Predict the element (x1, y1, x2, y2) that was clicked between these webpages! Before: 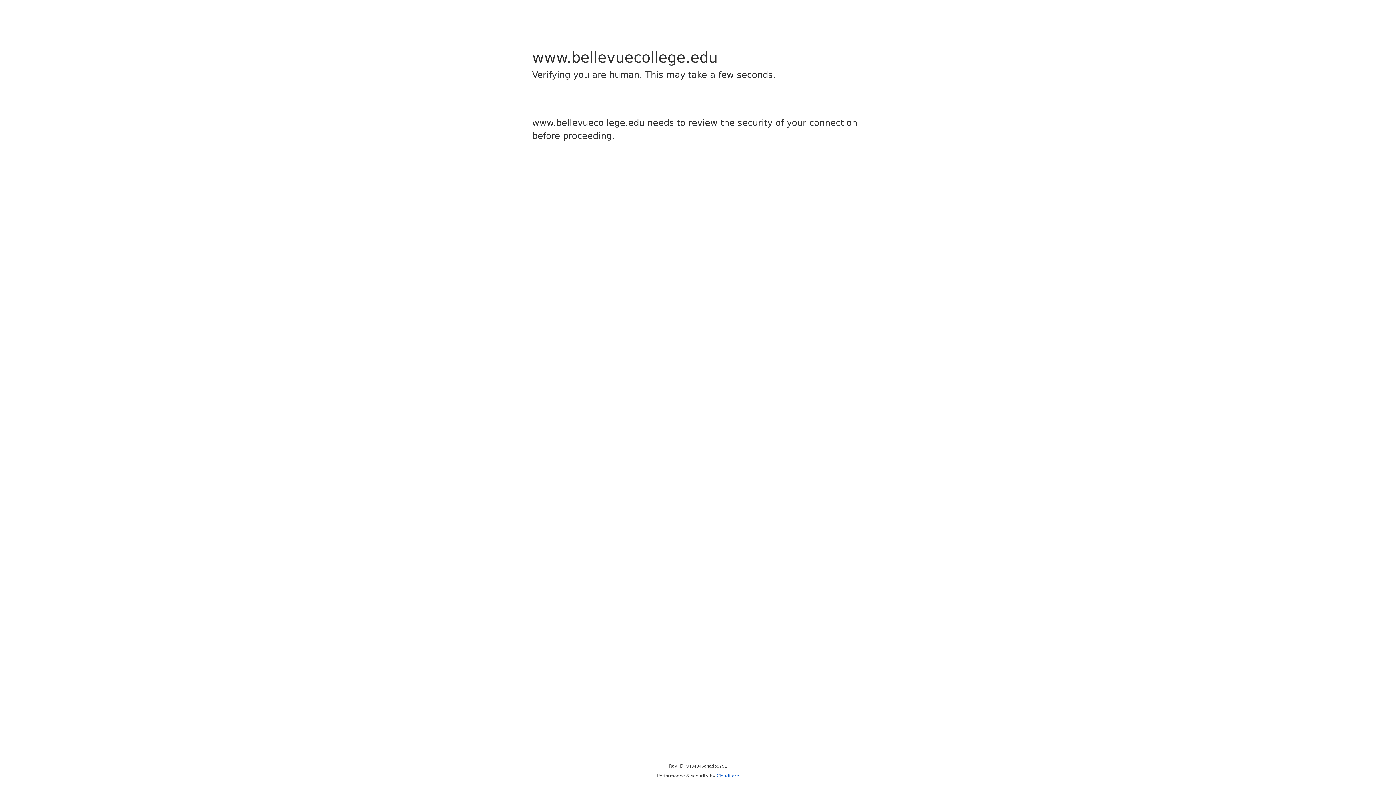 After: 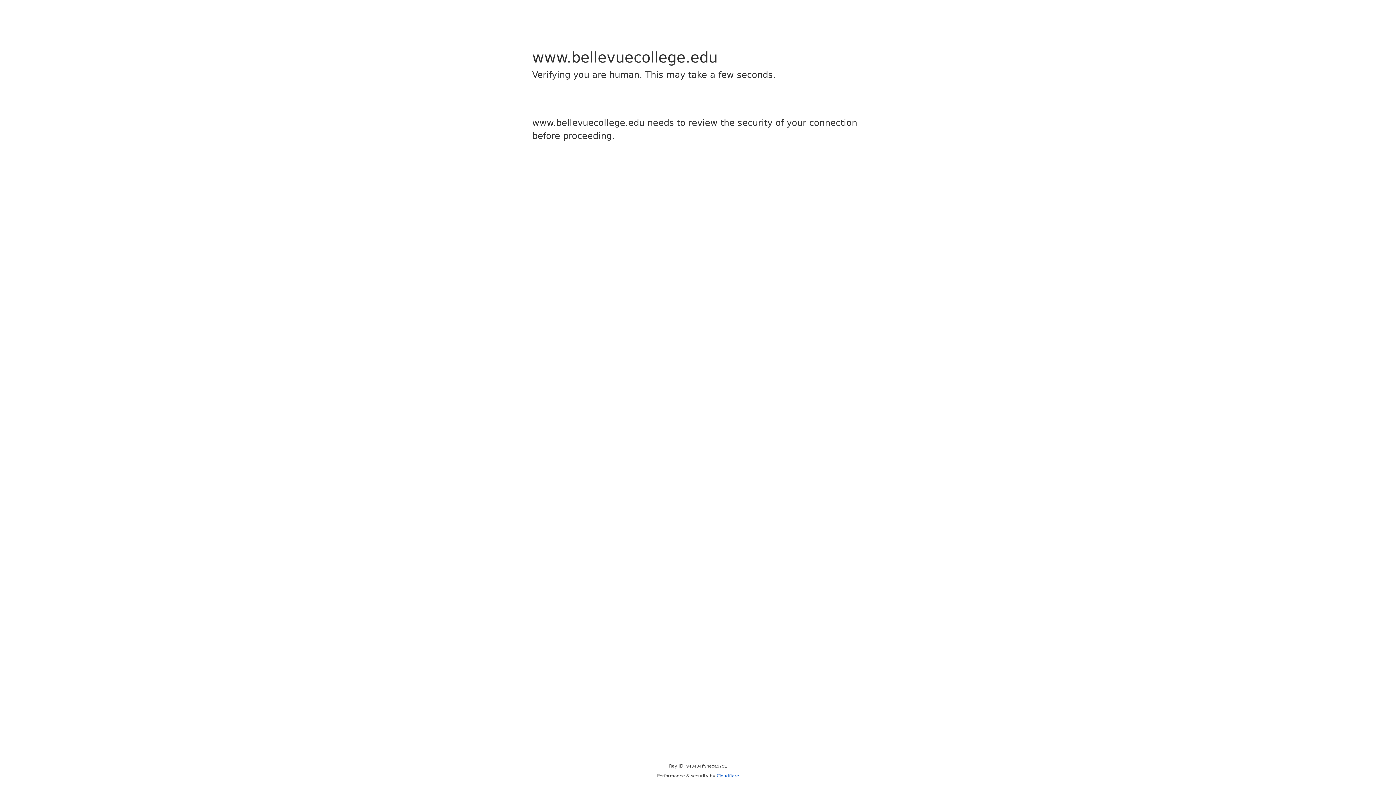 Action: label: Cloudflare bbox: (716, 773, 739, 778)